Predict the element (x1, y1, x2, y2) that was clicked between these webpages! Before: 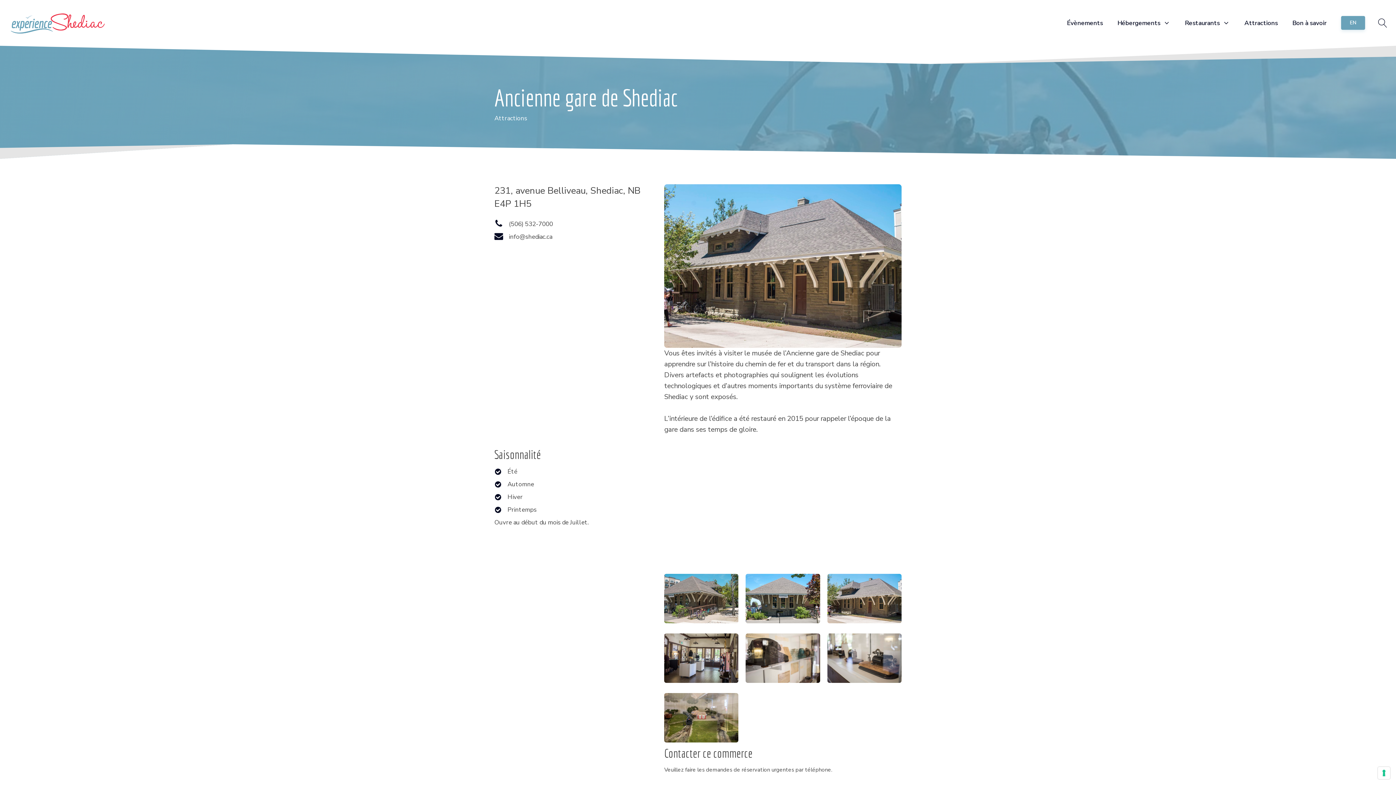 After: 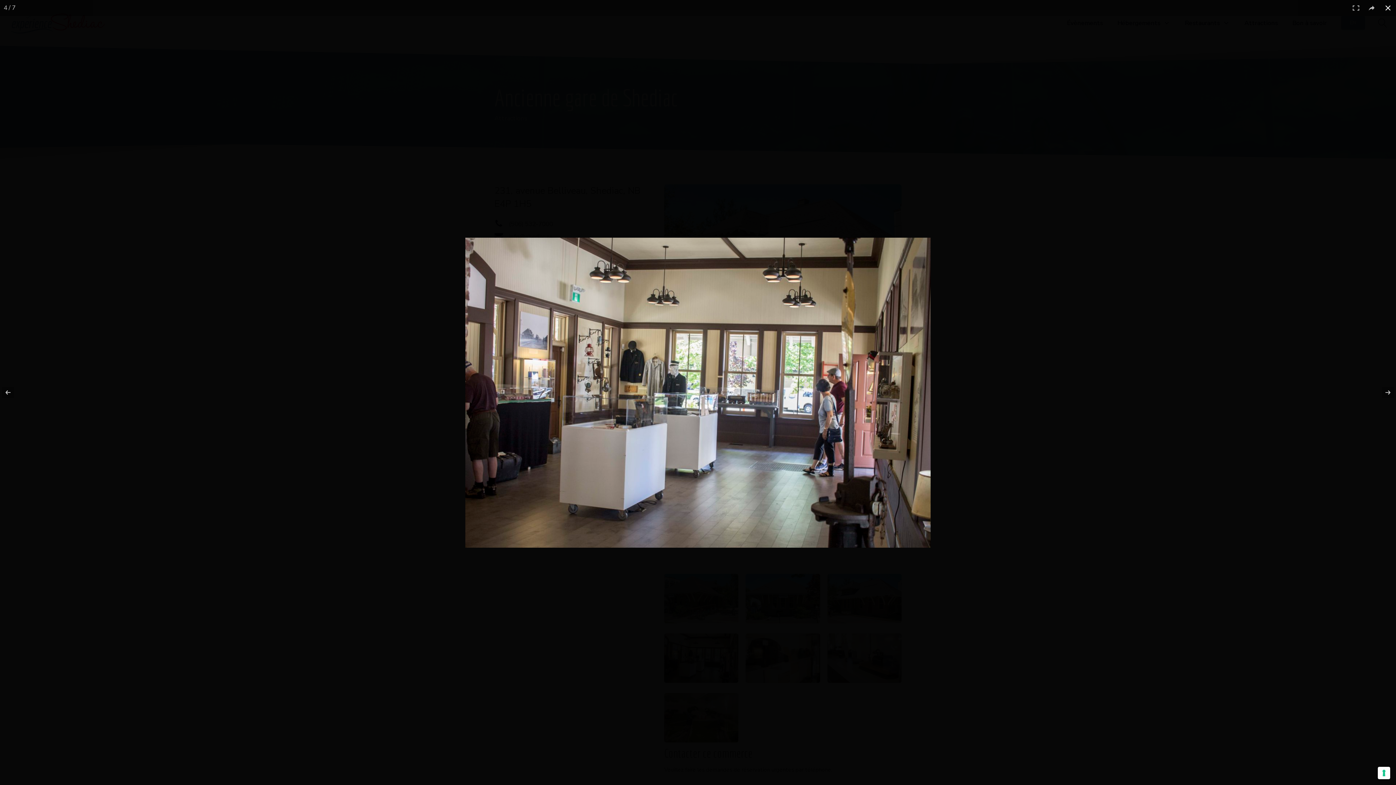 Action: bbox: (664, 633, 738, 686)